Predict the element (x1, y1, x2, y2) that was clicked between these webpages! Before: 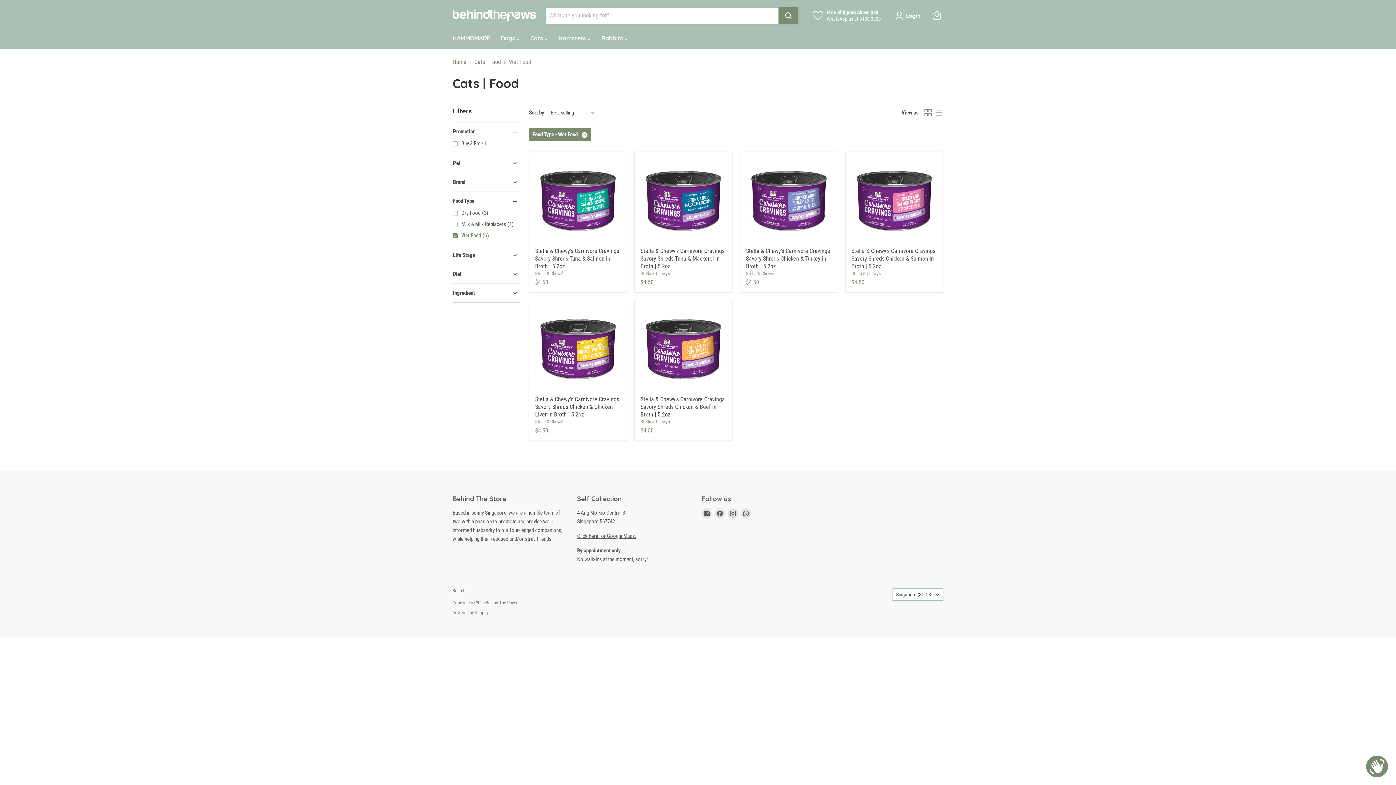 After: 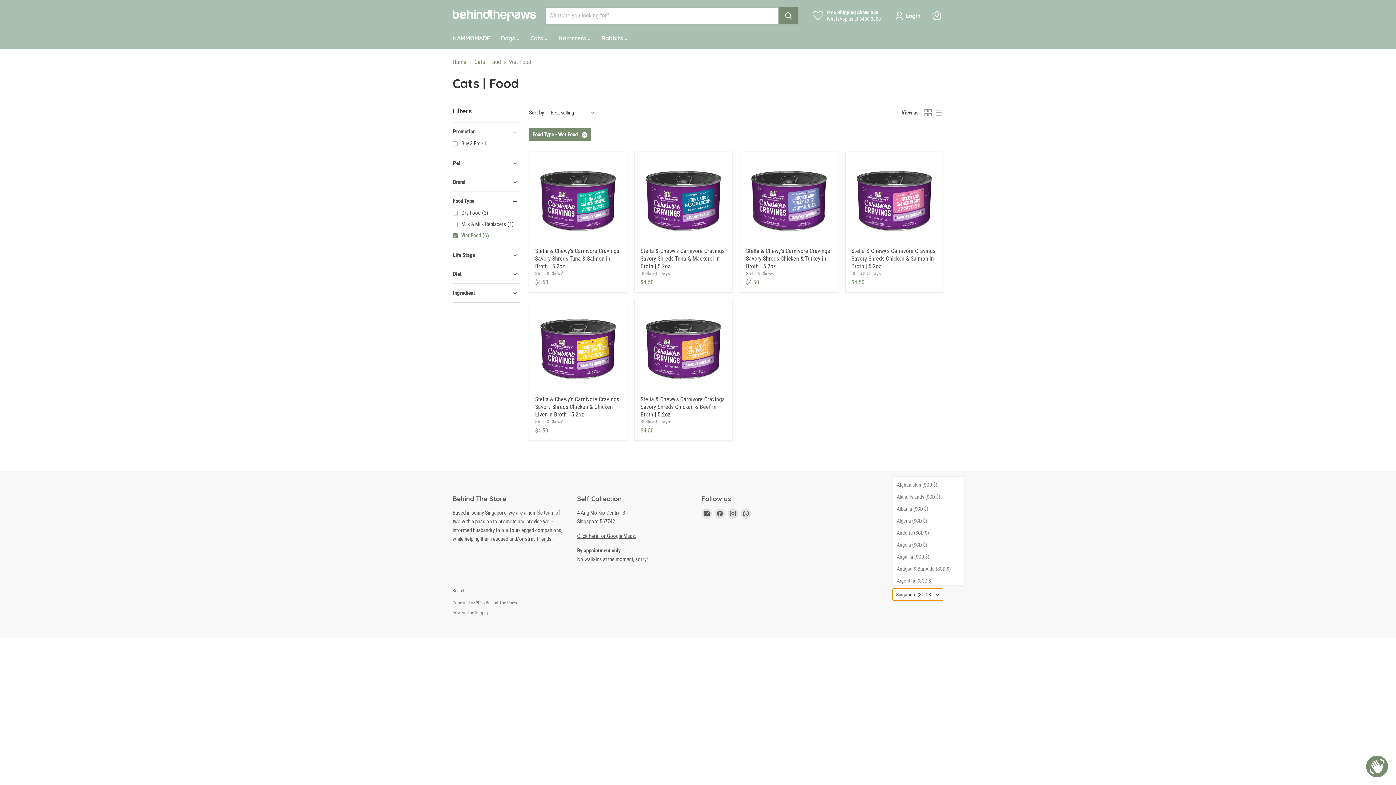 Action: bbox: (892, 588, 943, 601) label: Singapore (SGD $)